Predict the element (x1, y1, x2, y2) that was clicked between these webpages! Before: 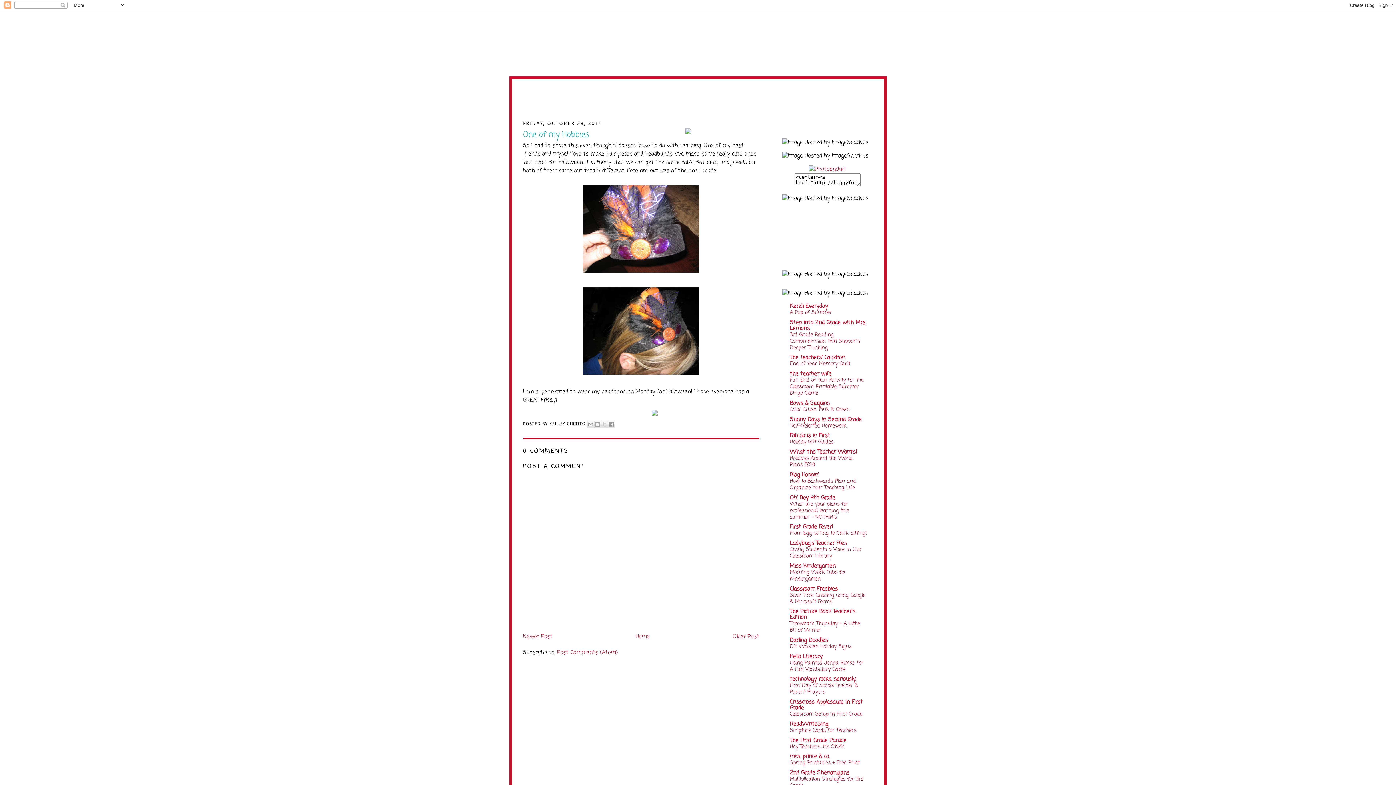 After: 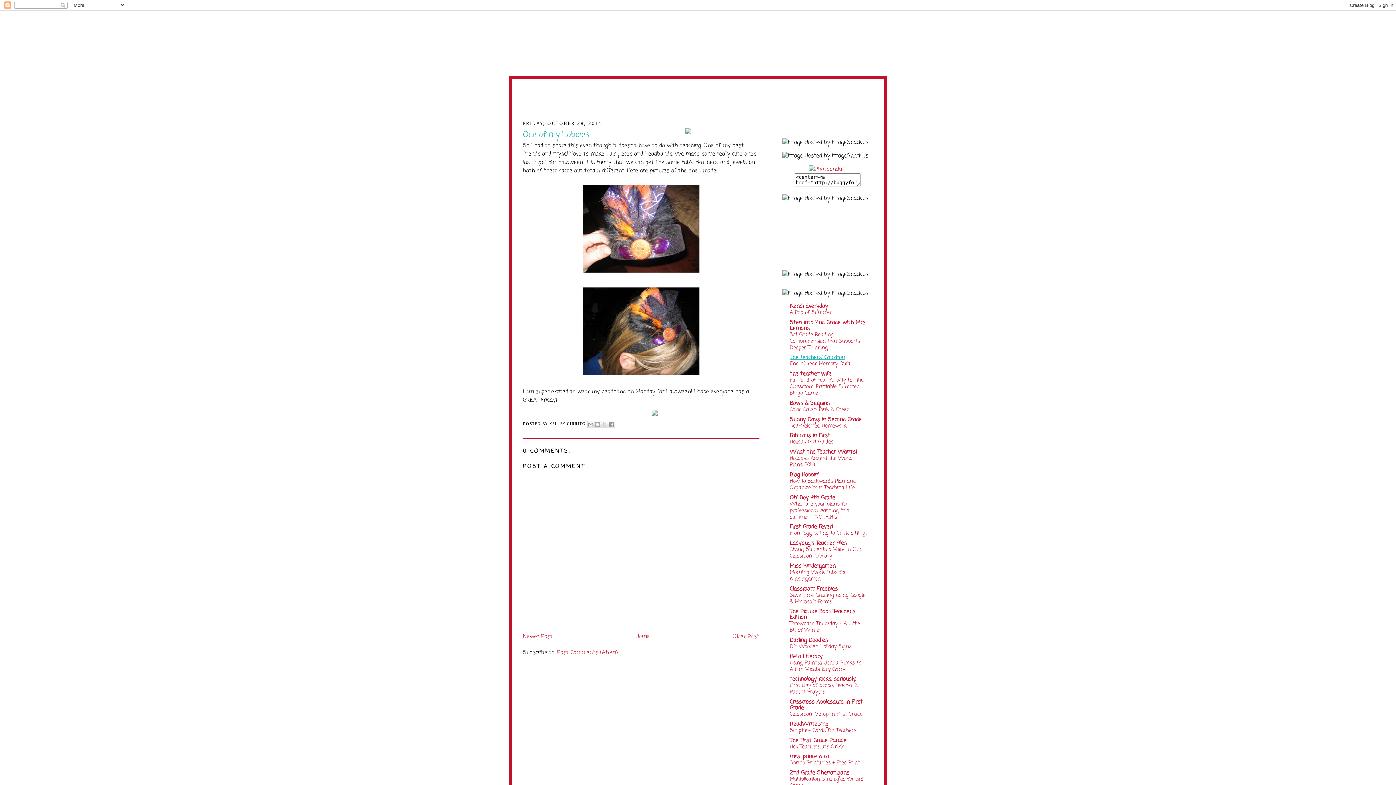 Action: label: The Teachers' Cauldron bbox: (790, 353, 845, 361)